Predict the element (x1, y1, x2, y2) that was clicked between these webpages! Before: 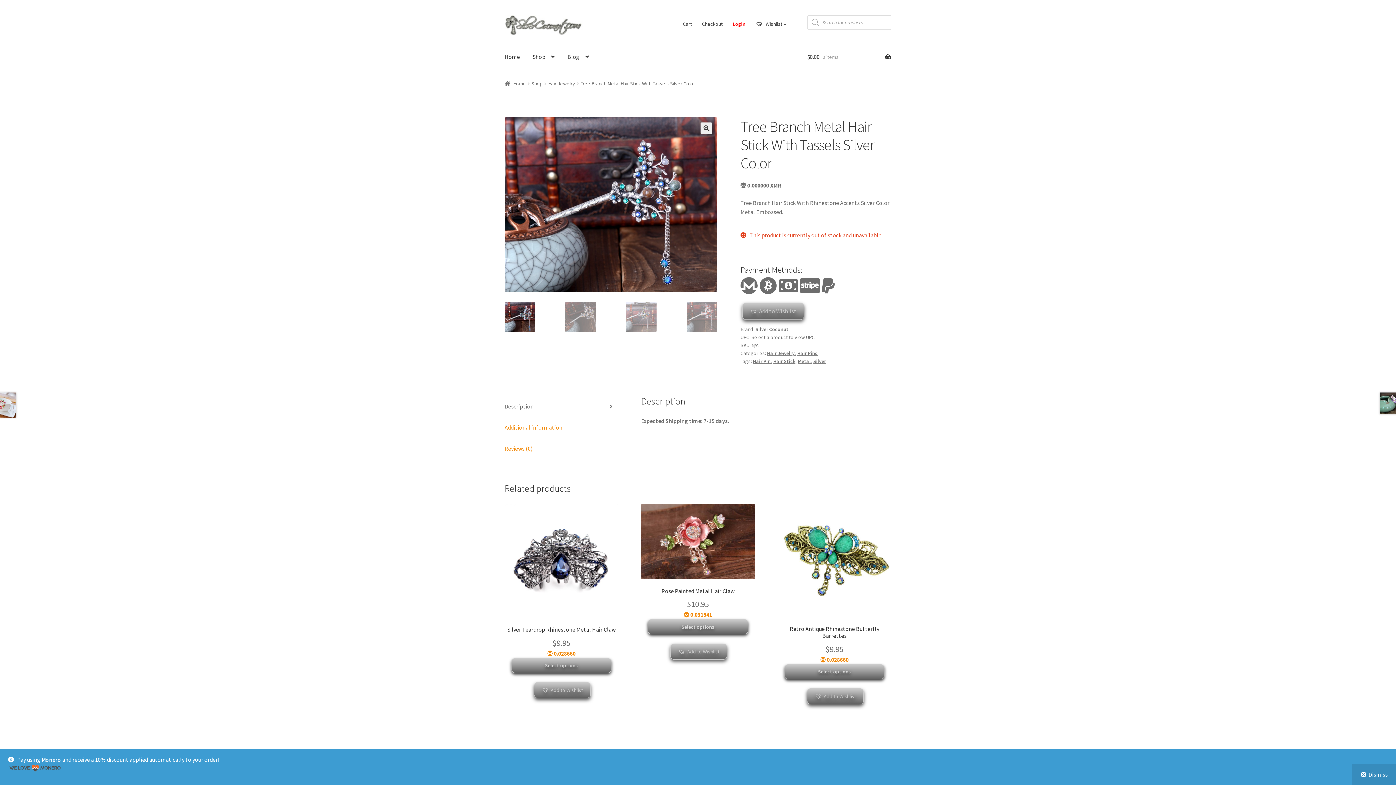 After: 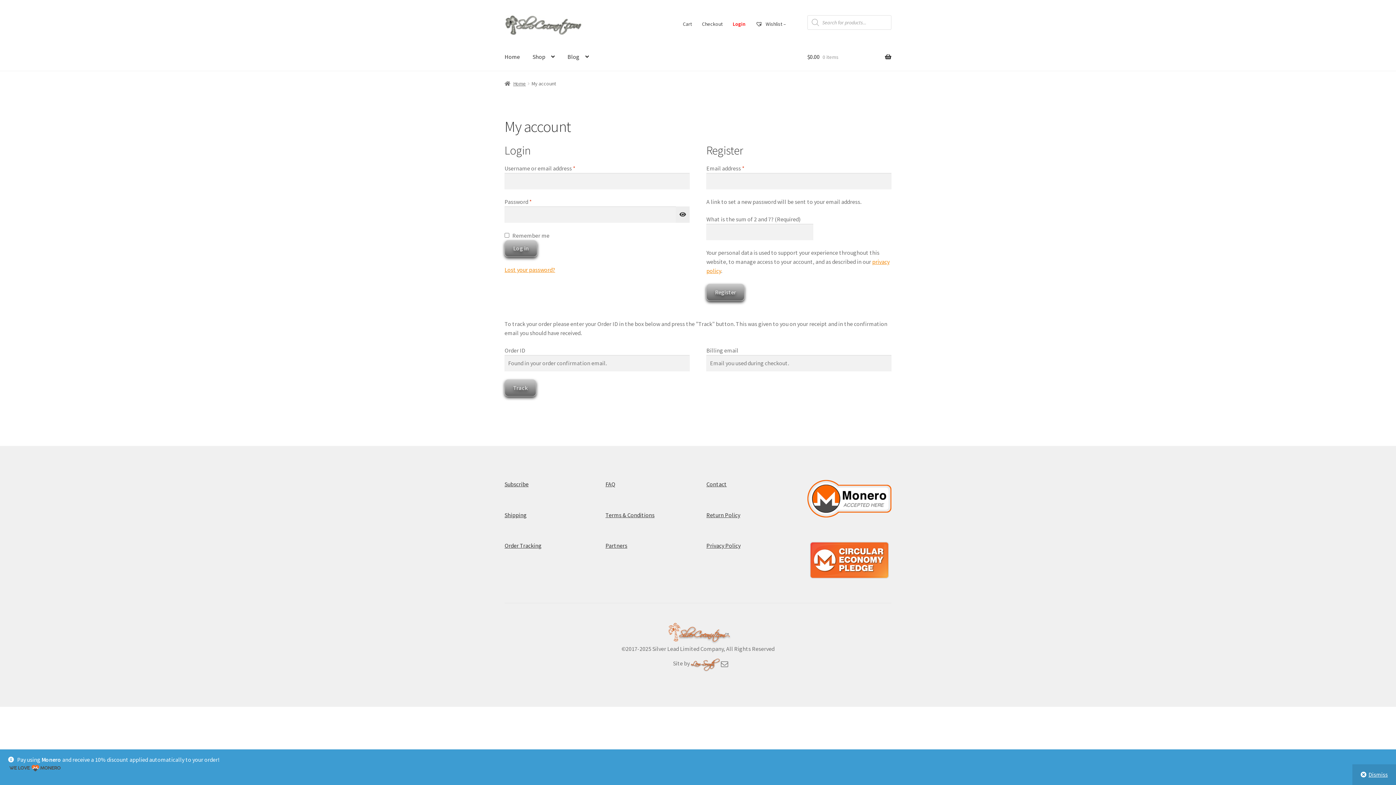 Action: label: Login bbox: (728, 16, 750, 31)